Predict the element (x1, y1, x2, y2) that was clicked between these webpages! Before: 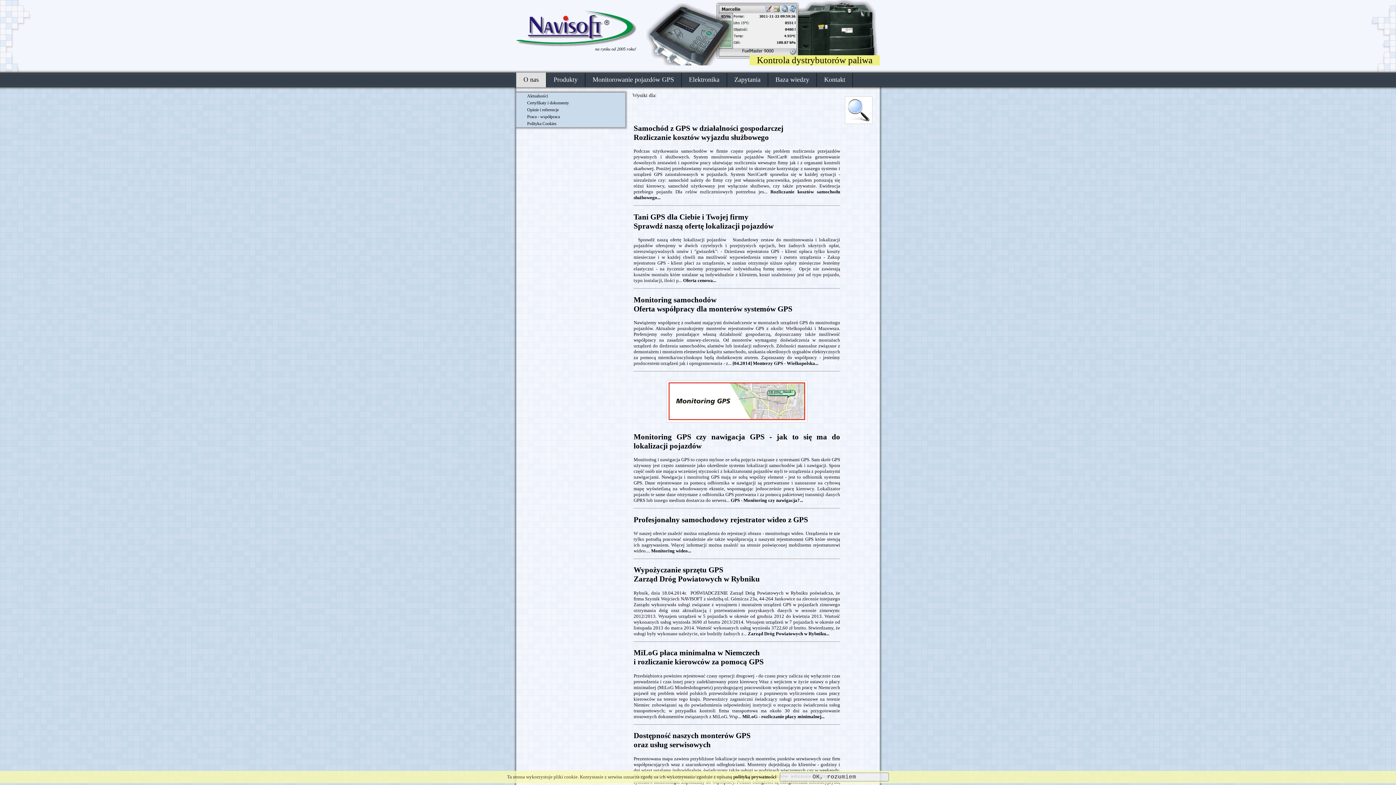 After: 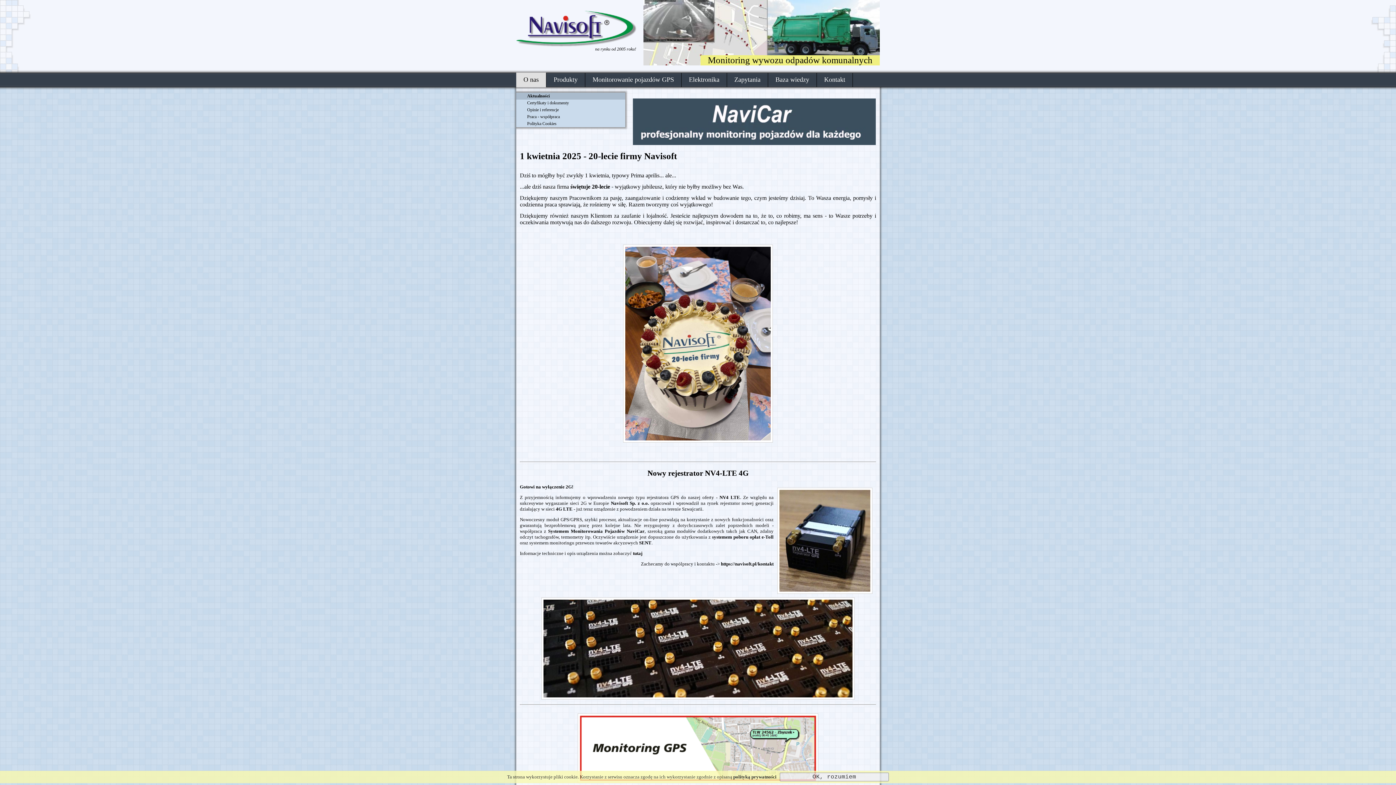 Action: label: Aktualności bbox: (516, 92, 625, 99)